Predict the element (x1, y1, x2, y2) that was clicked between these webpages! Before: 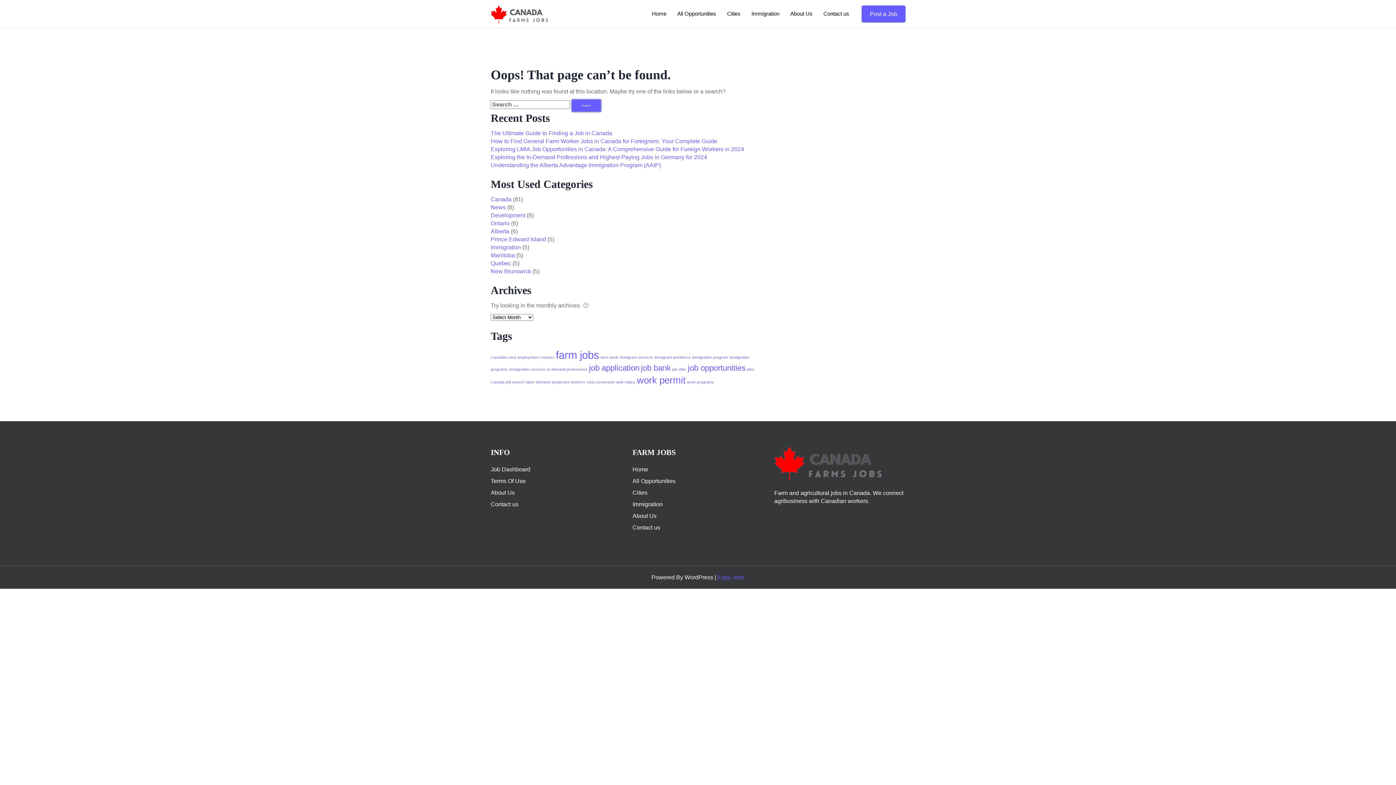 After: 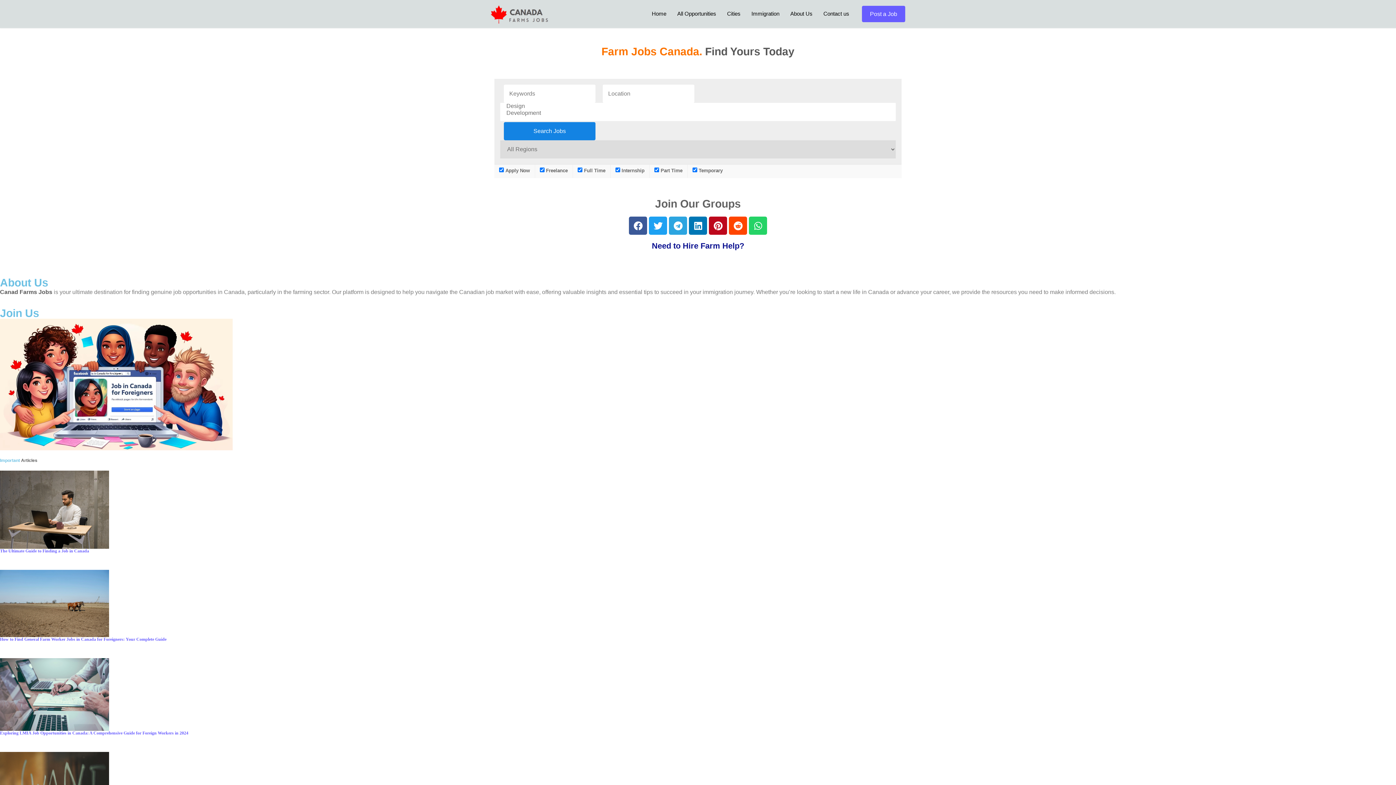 Action: label: All Opportunities bbox: (632, 478, 675, 484)